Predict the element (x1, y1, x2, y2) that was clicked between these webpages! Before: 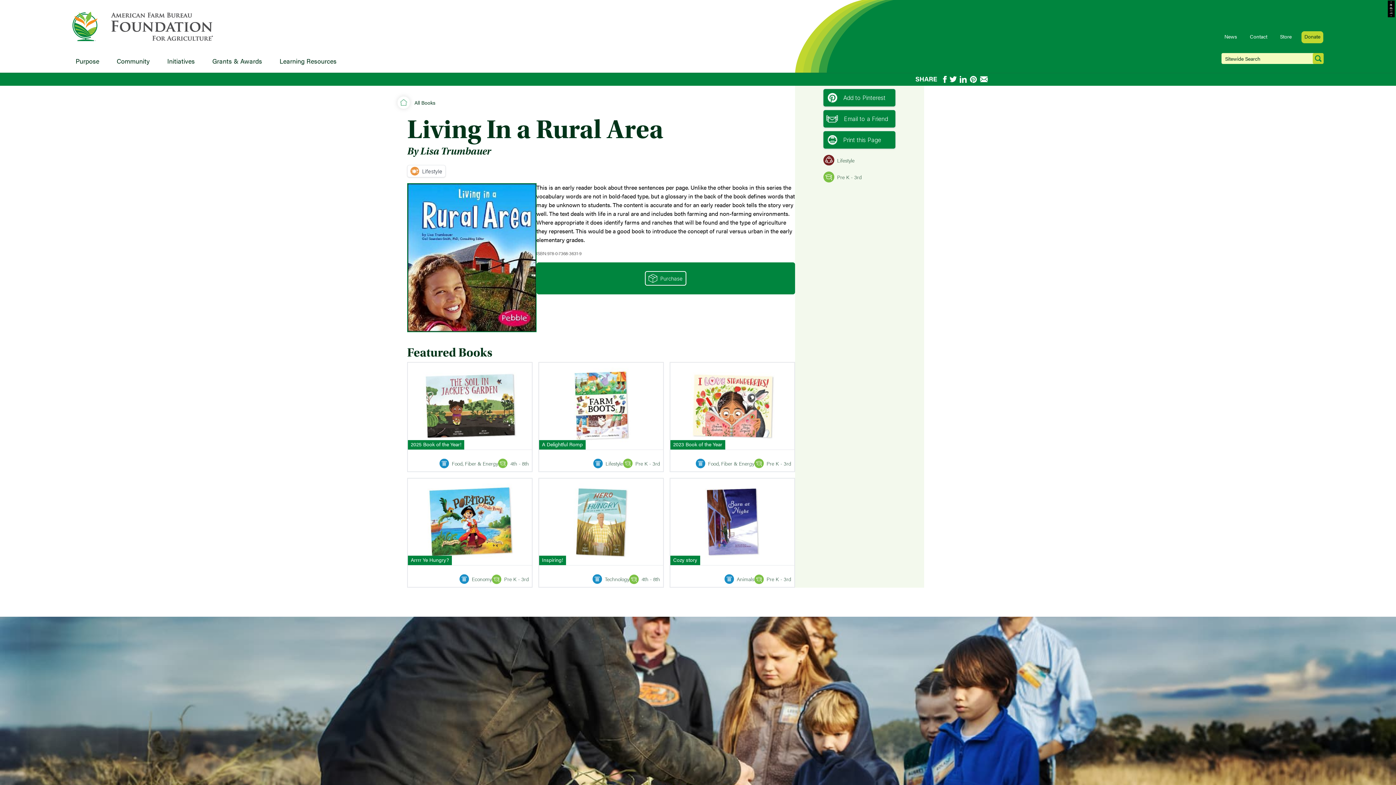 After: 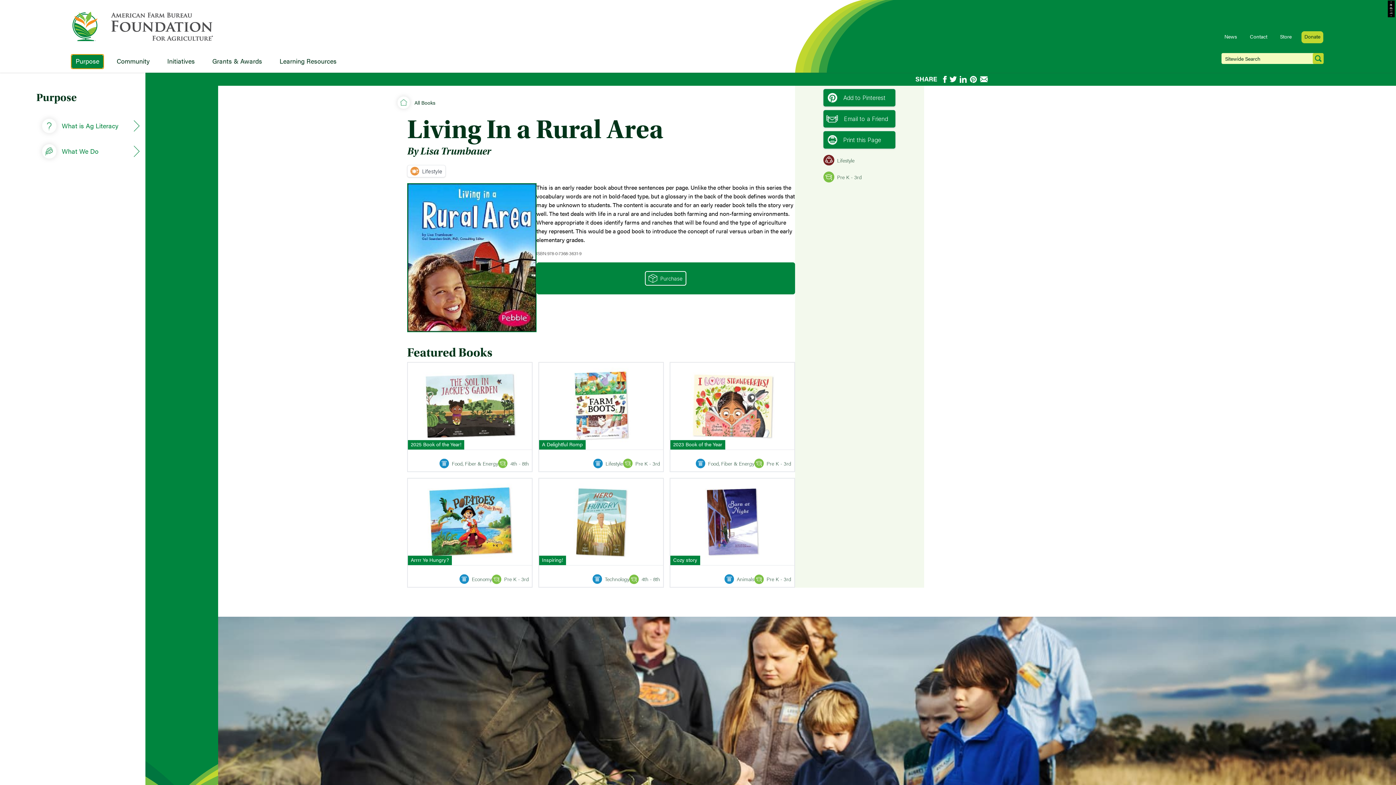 Action: label: Purpose bbox: (71, 54, 103, 68)